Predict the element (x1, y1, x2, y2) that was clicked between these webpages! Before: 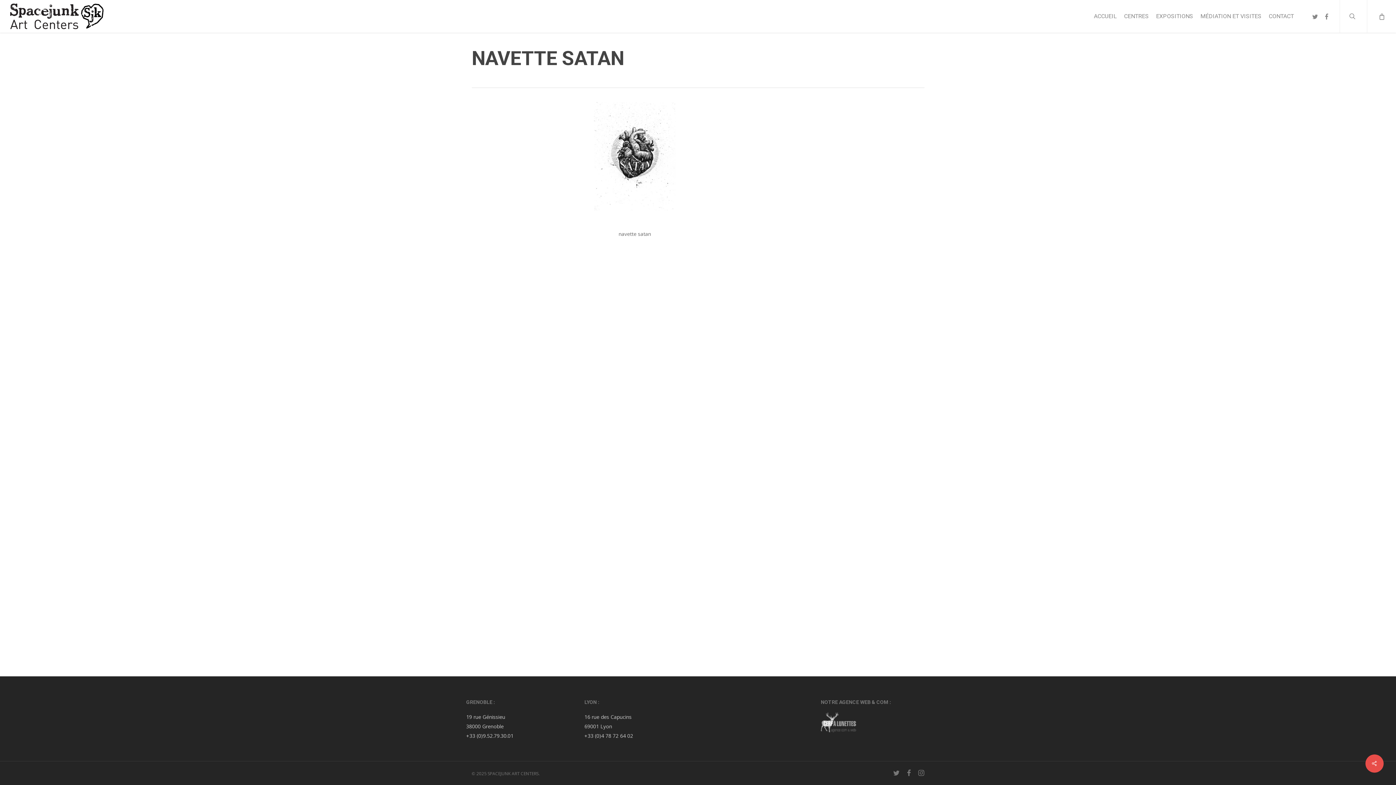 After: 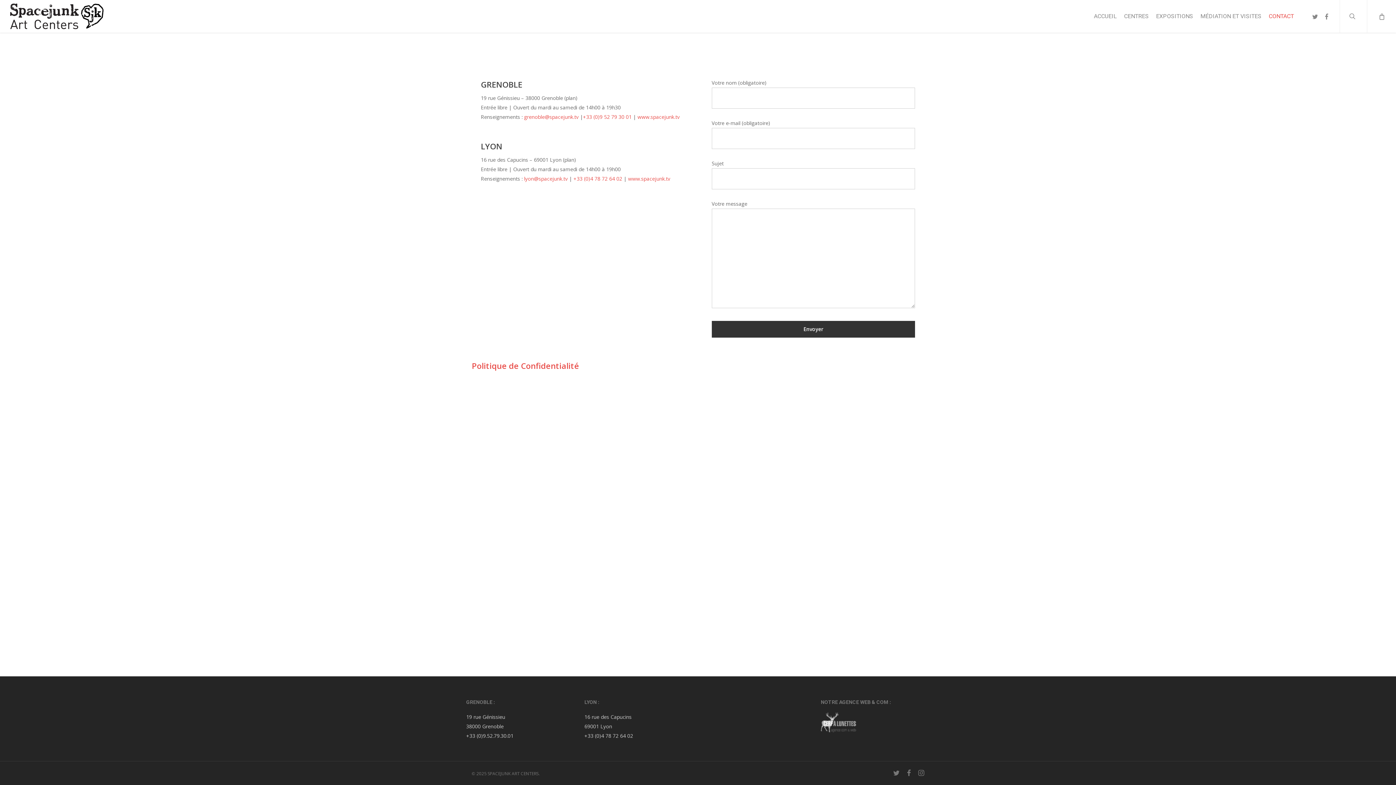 Action: label: CONTACT bbox: (1265, 12, 1297, 20)